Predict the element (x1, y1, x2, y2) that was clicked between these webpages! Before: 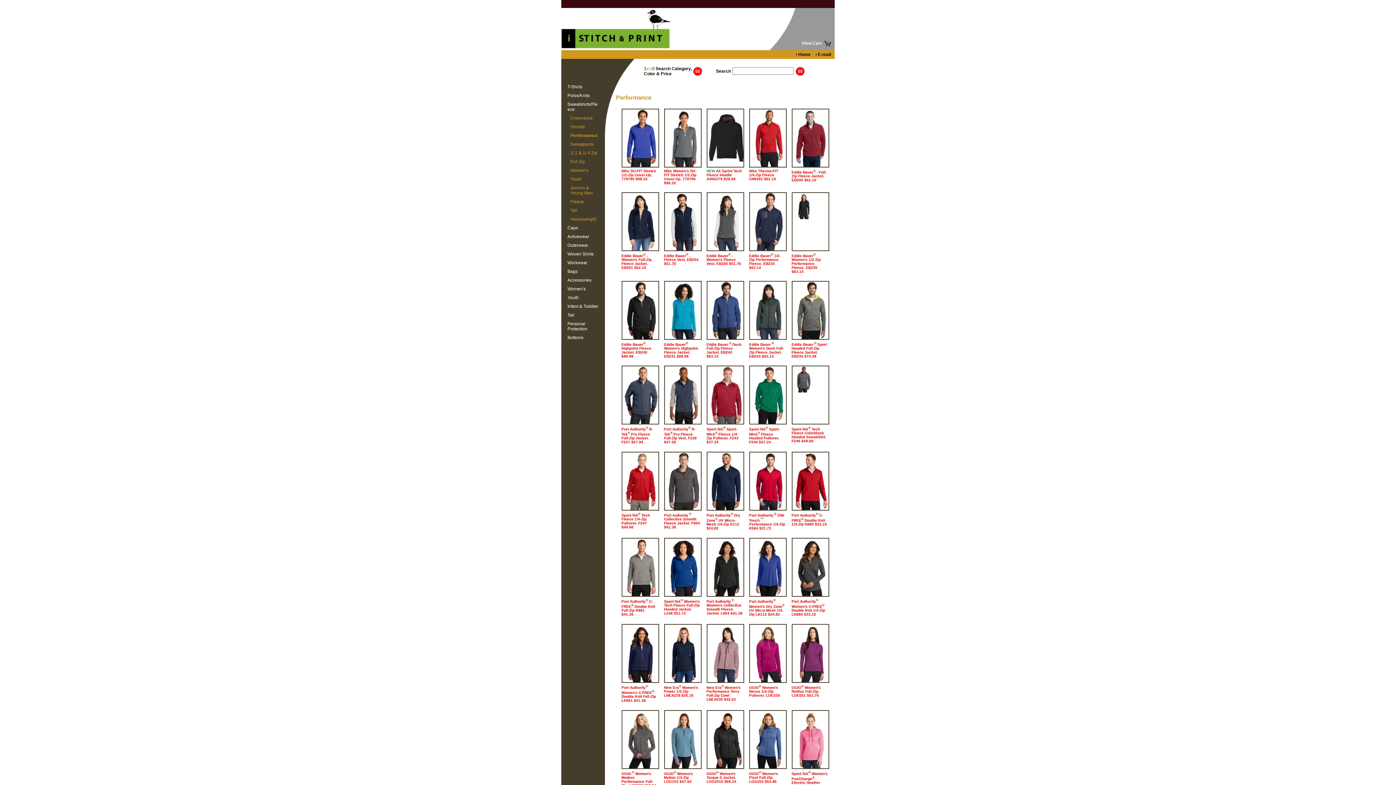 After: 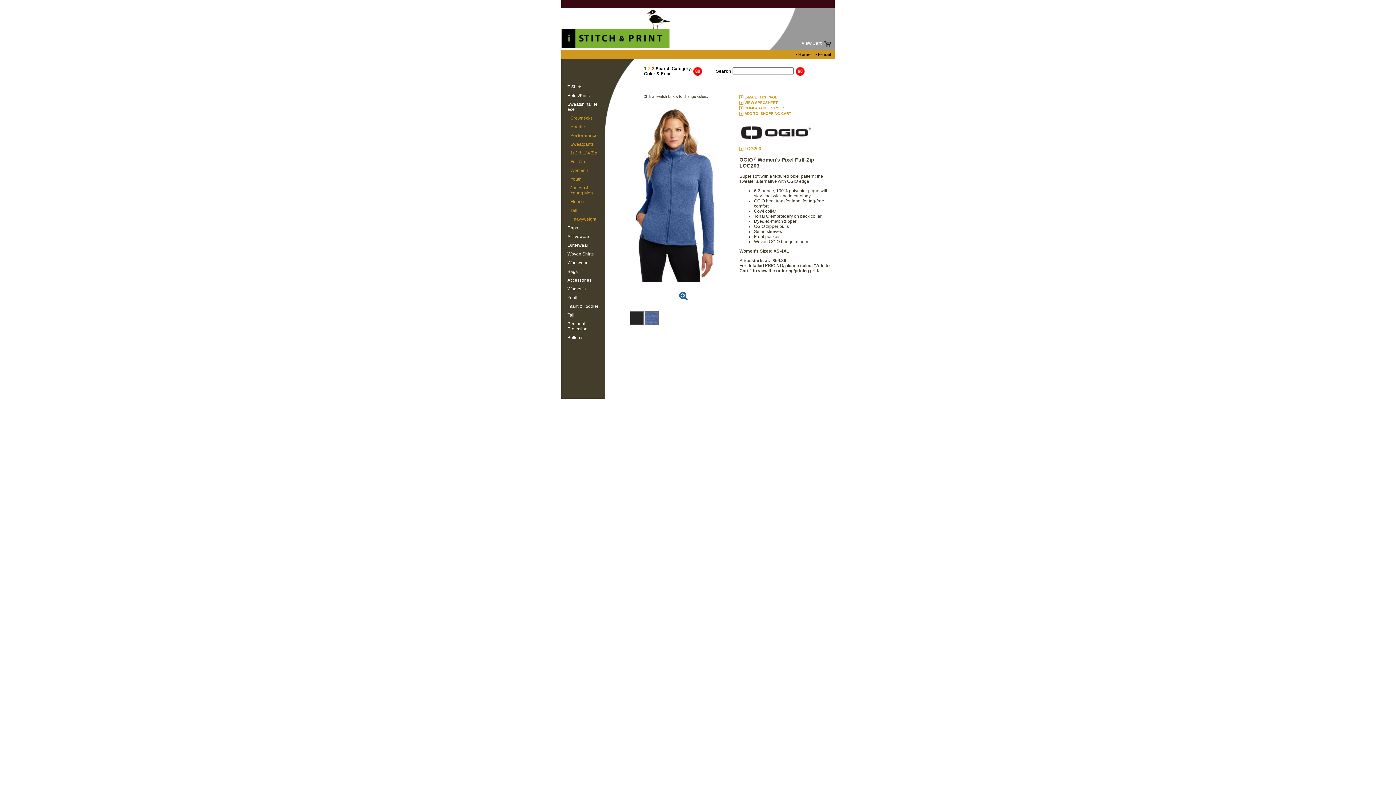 Action: bbox: (749, 770, 785, 784) label: OGIO® Women's Pixel Full-Zip. LOG203 $54.86